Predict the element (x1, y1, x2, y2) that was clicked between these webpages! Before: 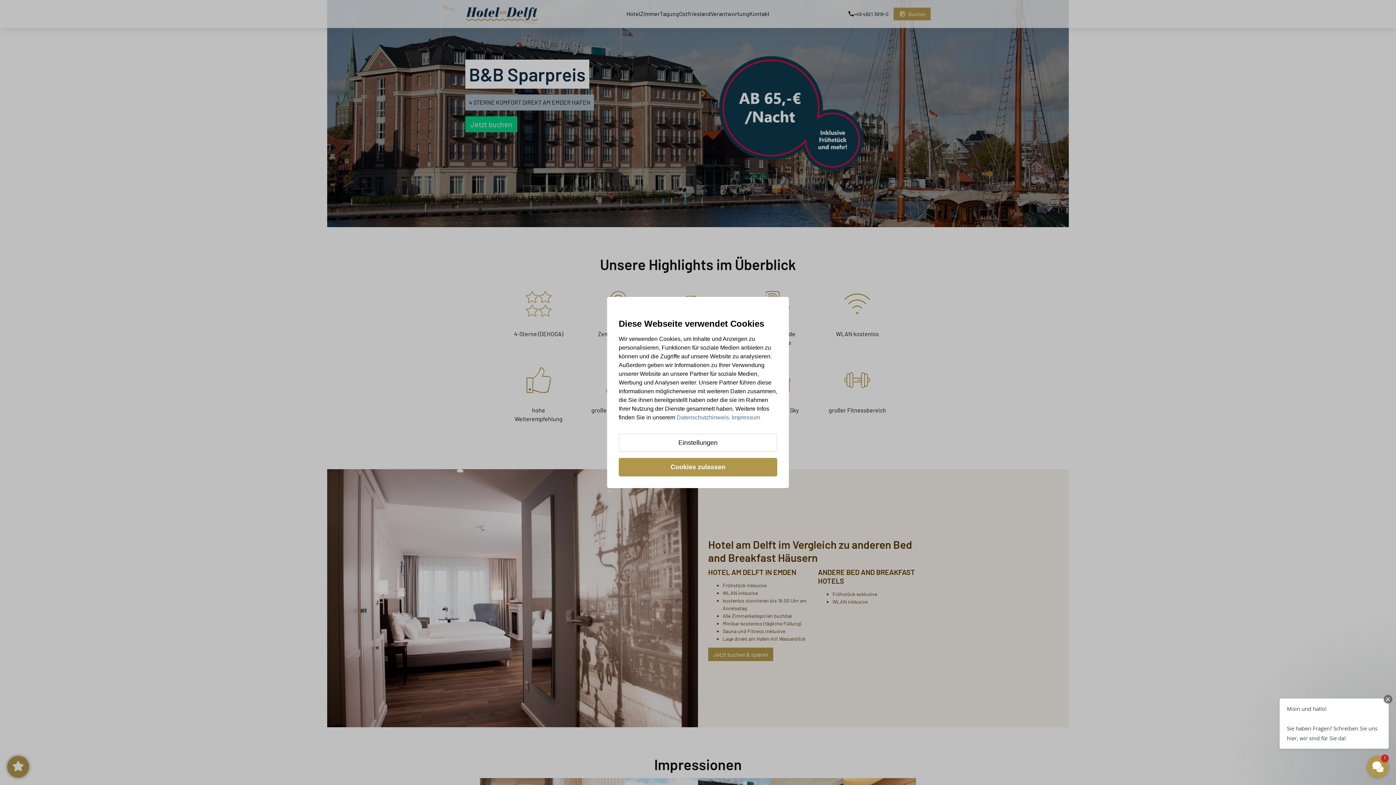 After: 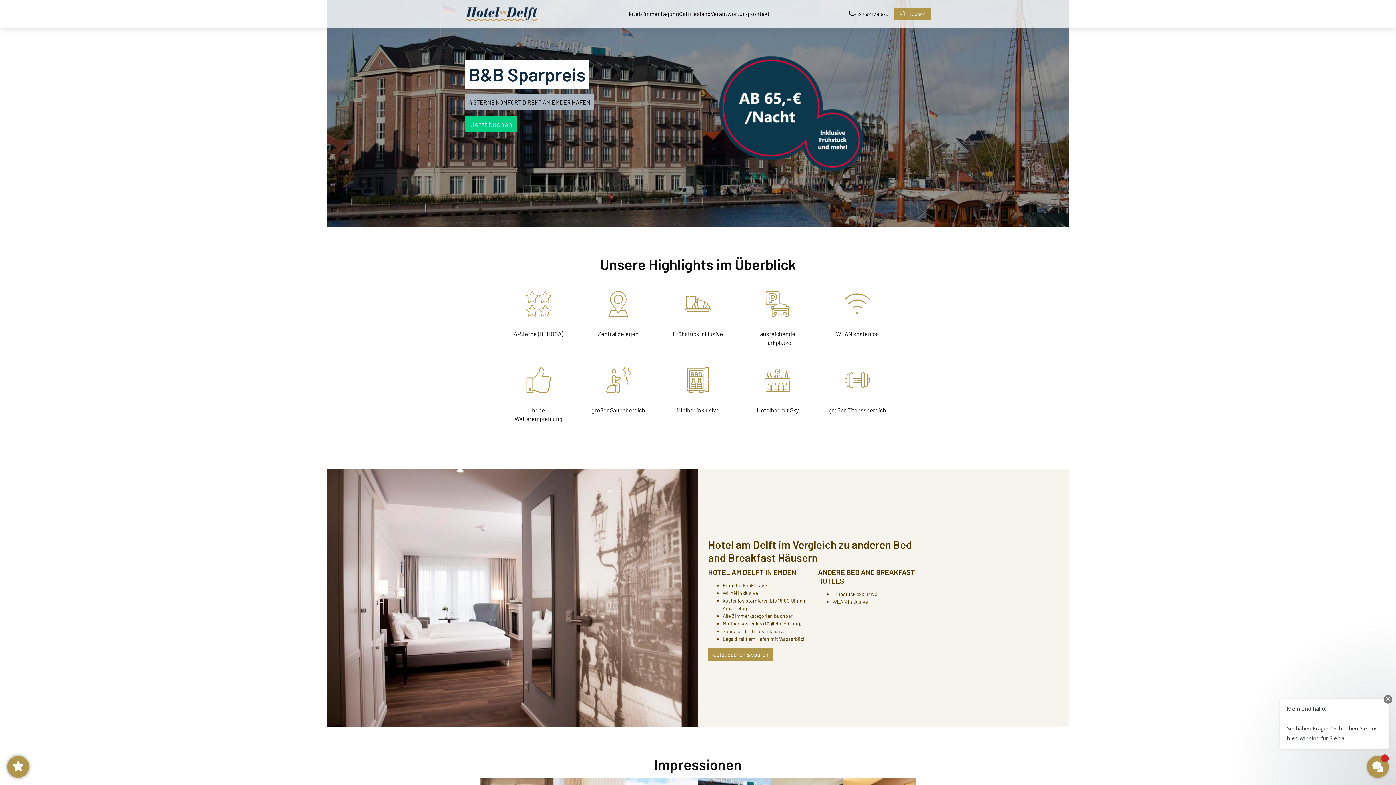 Action: label: Cookies zulassen bbox: (618, 458, 777, 476)